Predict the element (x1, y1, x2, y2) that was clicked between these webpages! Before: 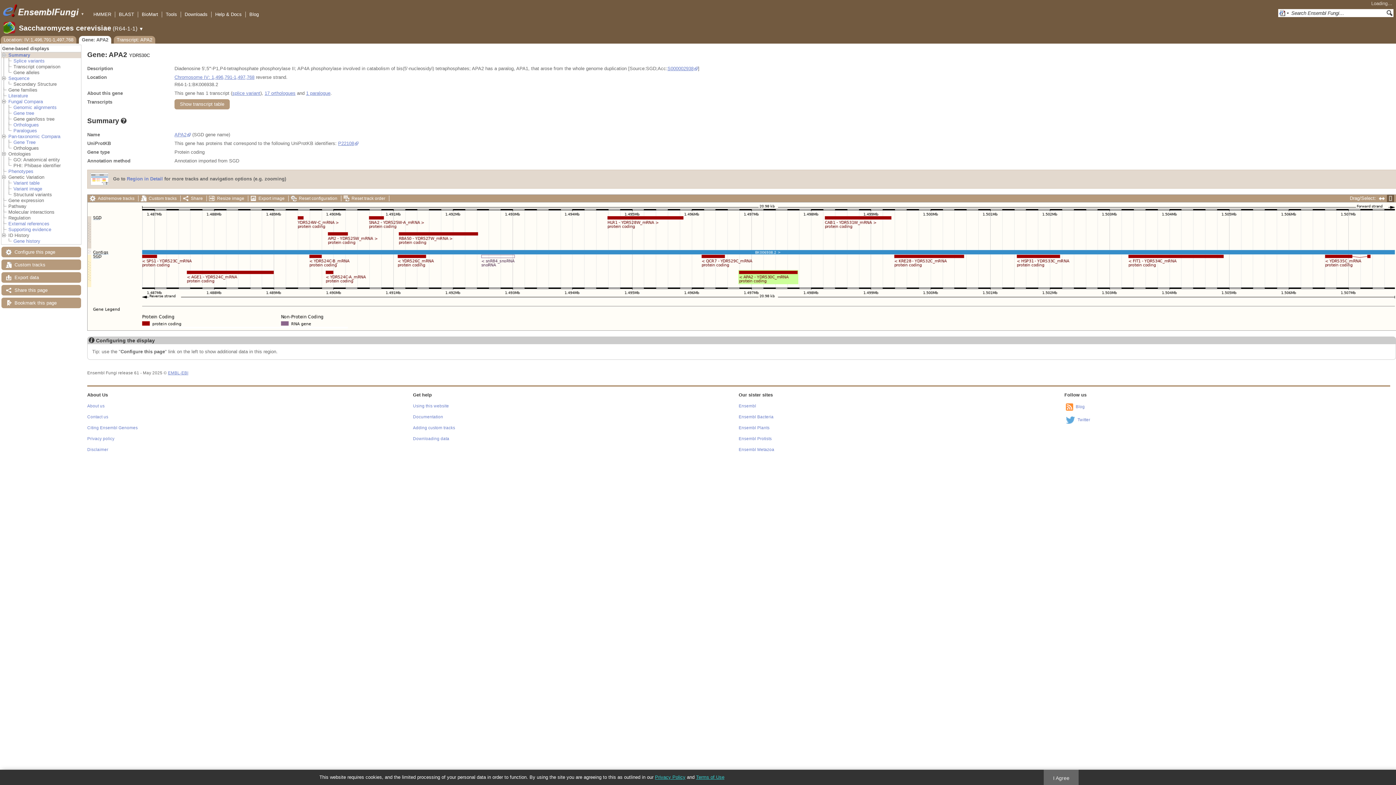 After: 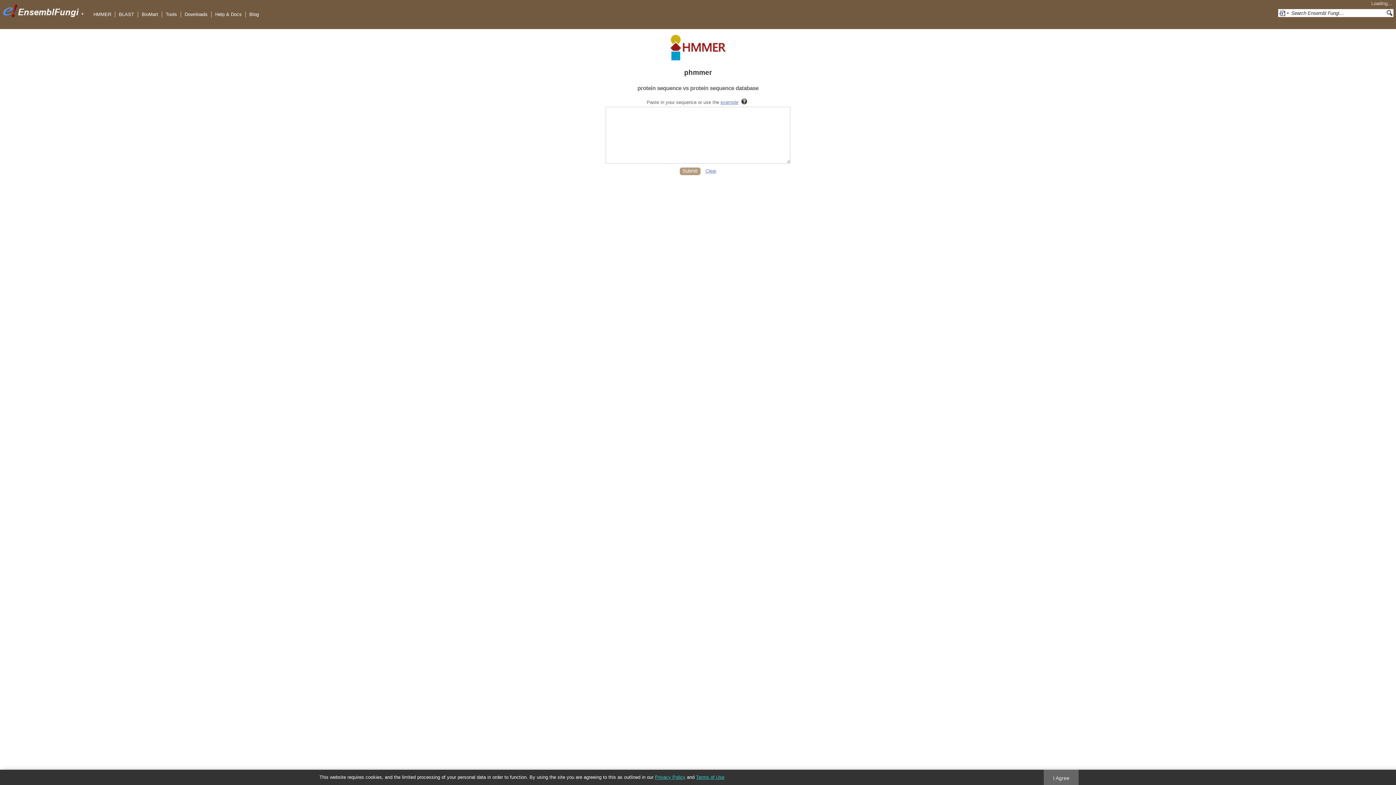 Action: label: HMMER bbox: (93, 11, 111, 17)